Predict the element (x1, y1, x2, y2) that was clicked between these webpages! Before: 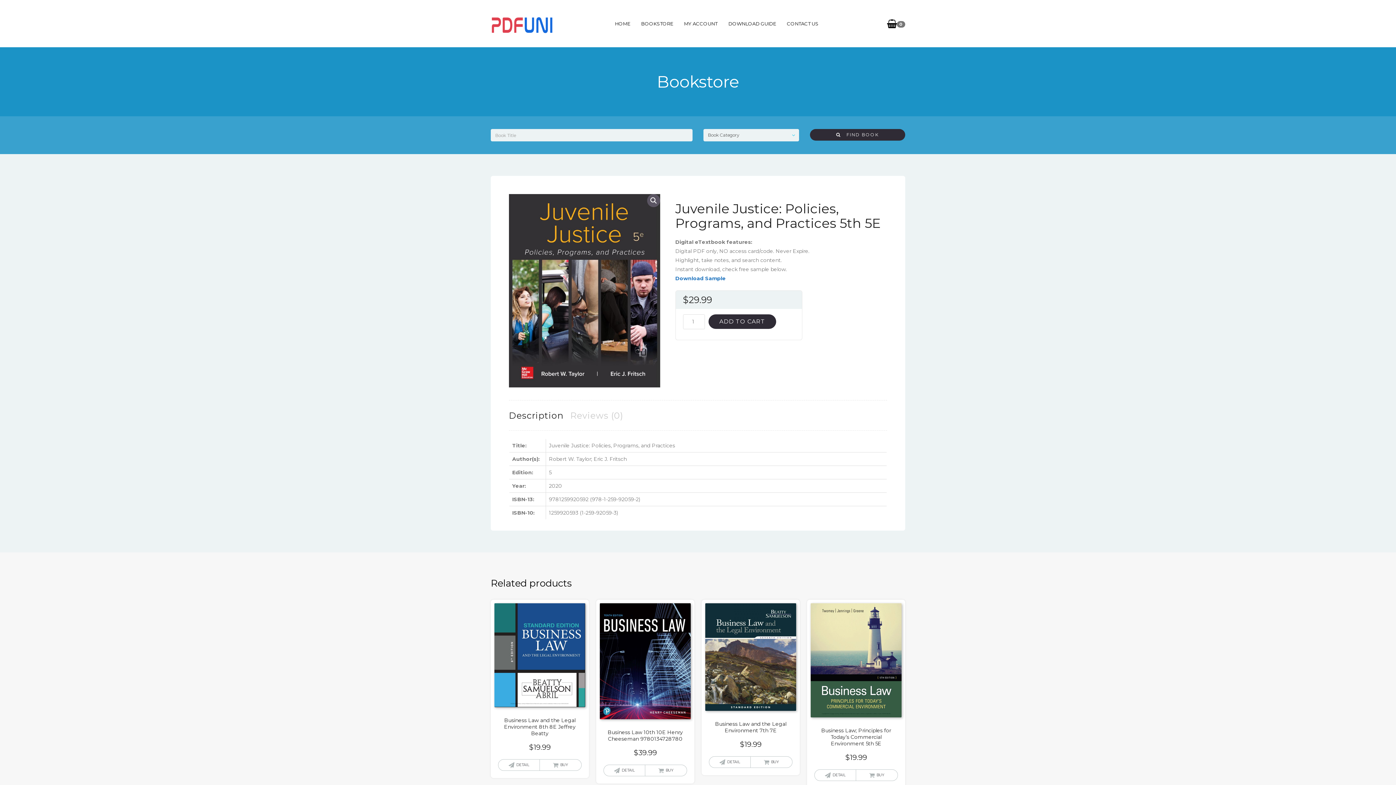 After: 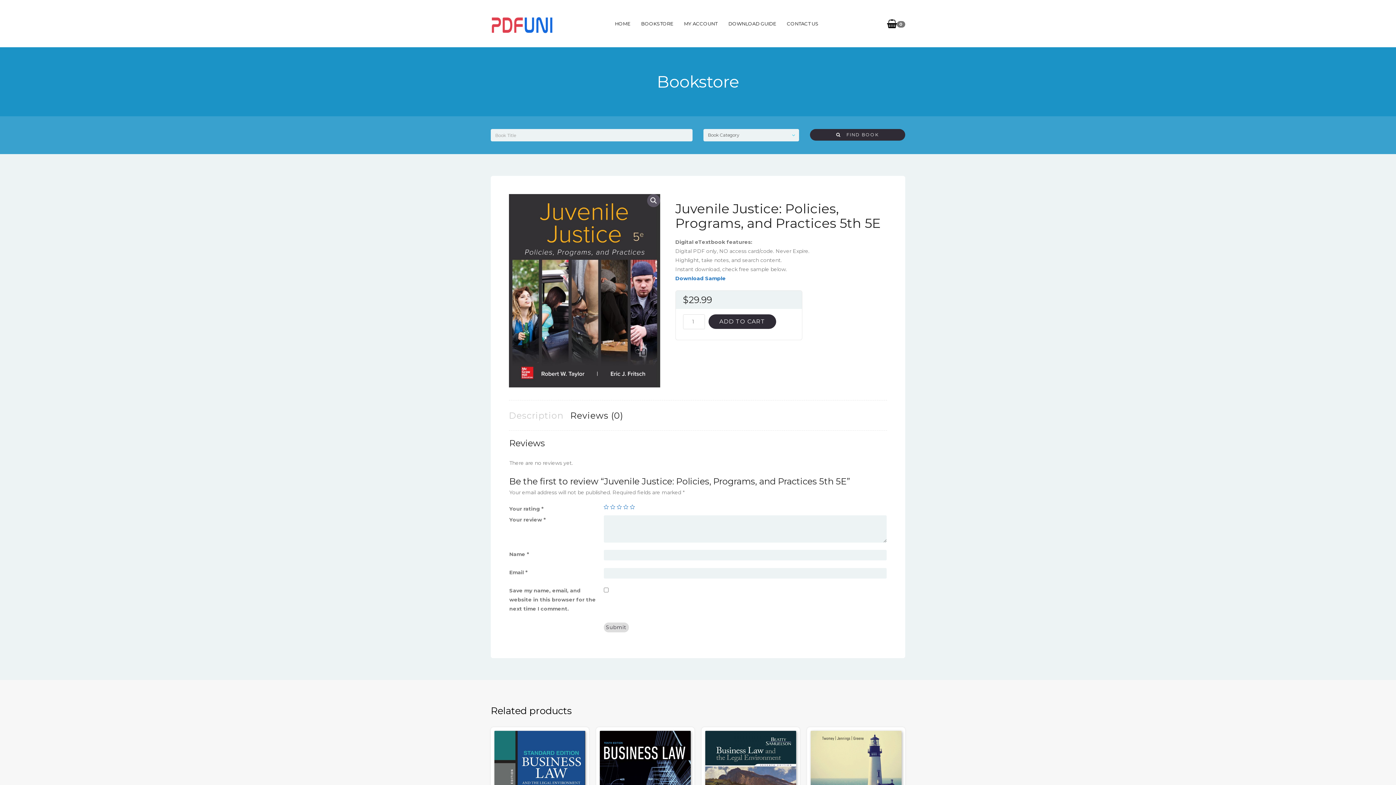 Action: bbox: (570, 402, 623, 428) label: Reviews (0)